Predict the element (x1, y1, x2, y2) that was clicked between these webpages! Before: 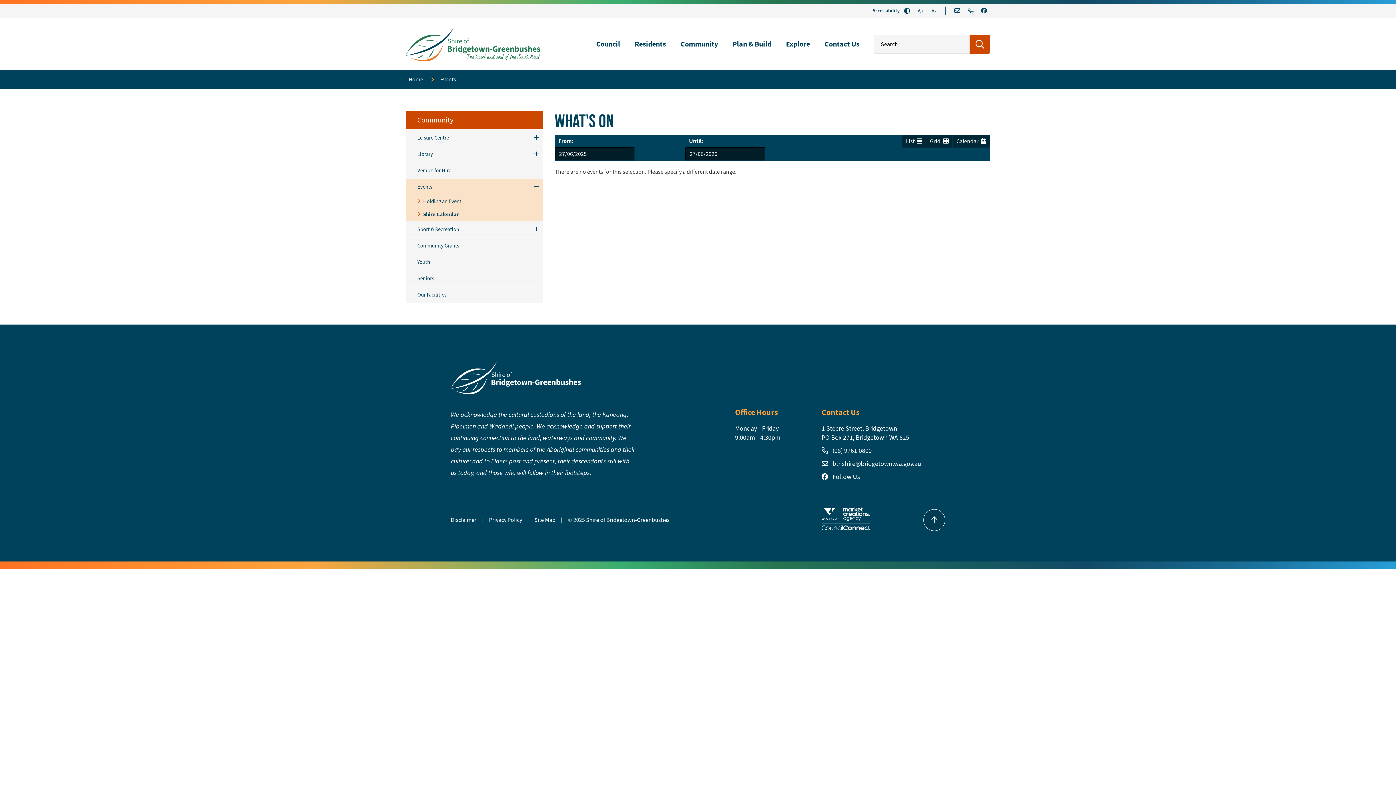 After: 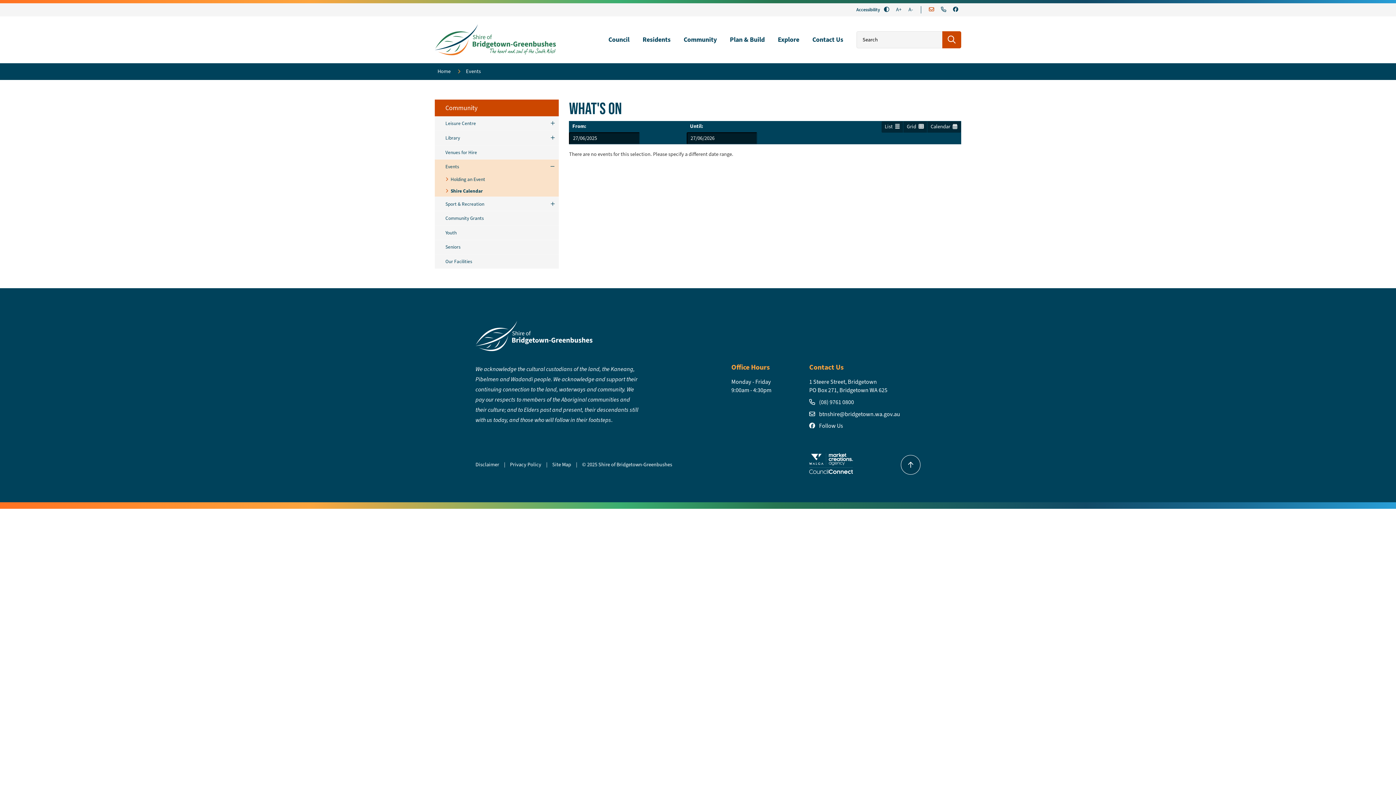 Action: bbox: (928, 7, 940, 15) label: A-